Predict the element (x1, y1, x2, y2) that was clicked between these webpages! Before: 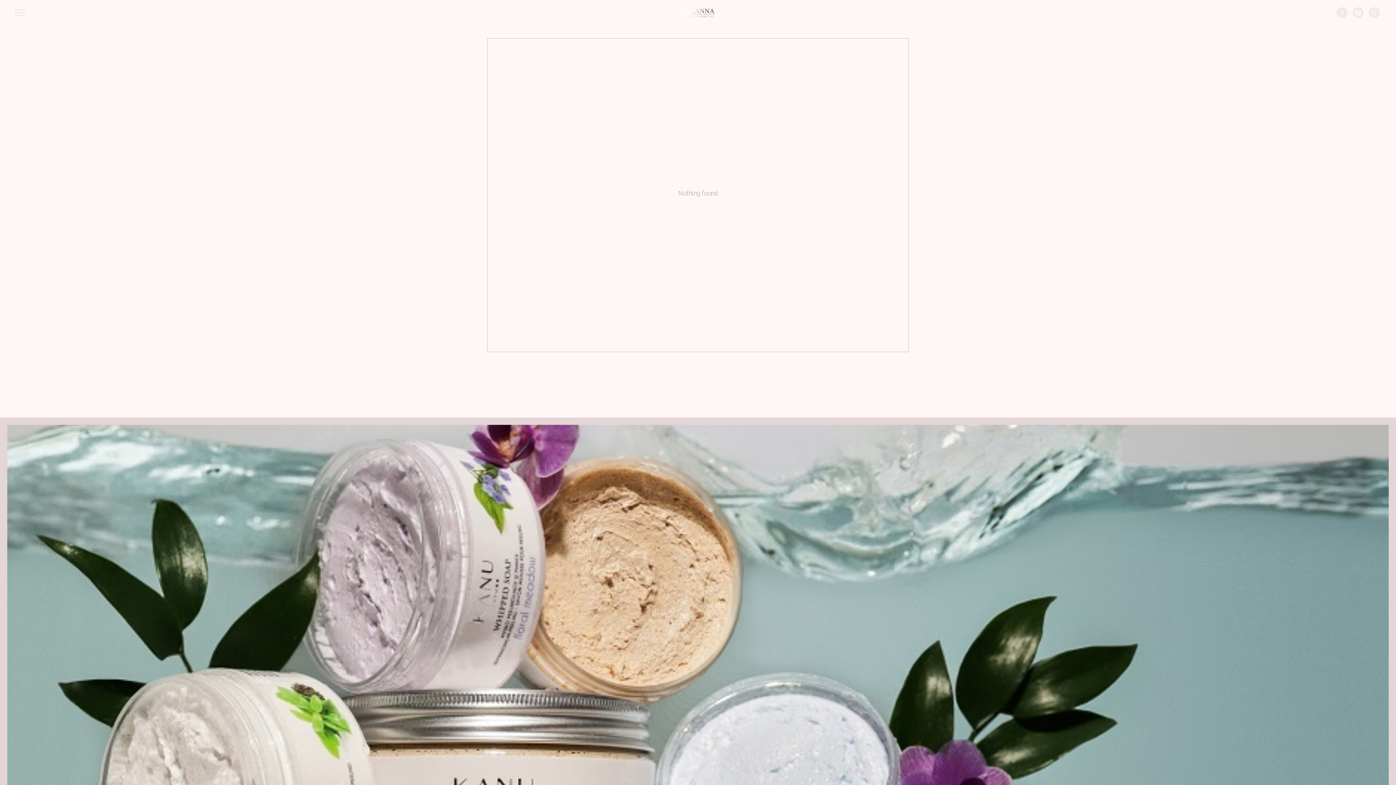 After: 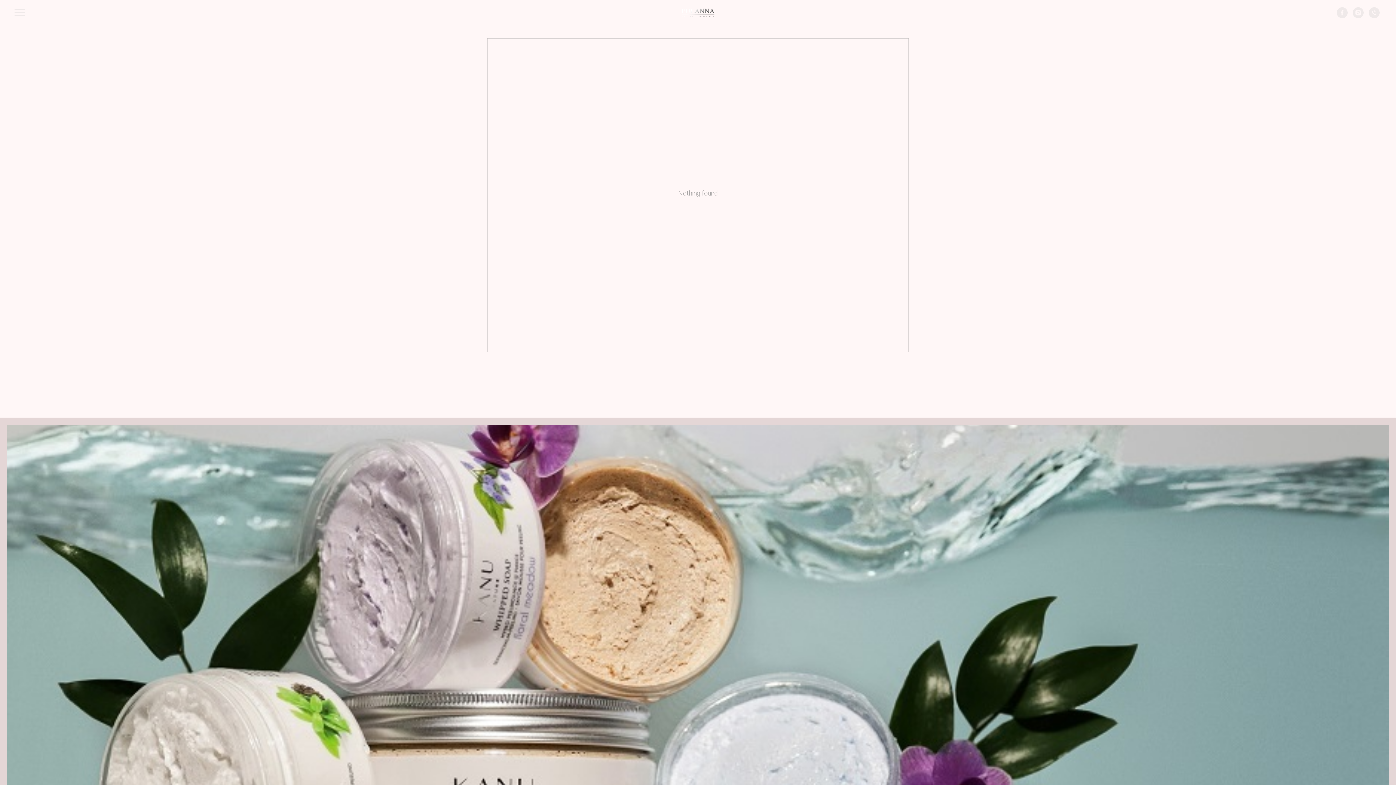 Action: bbox: (1353, 12, 1364, 19) label: instagram